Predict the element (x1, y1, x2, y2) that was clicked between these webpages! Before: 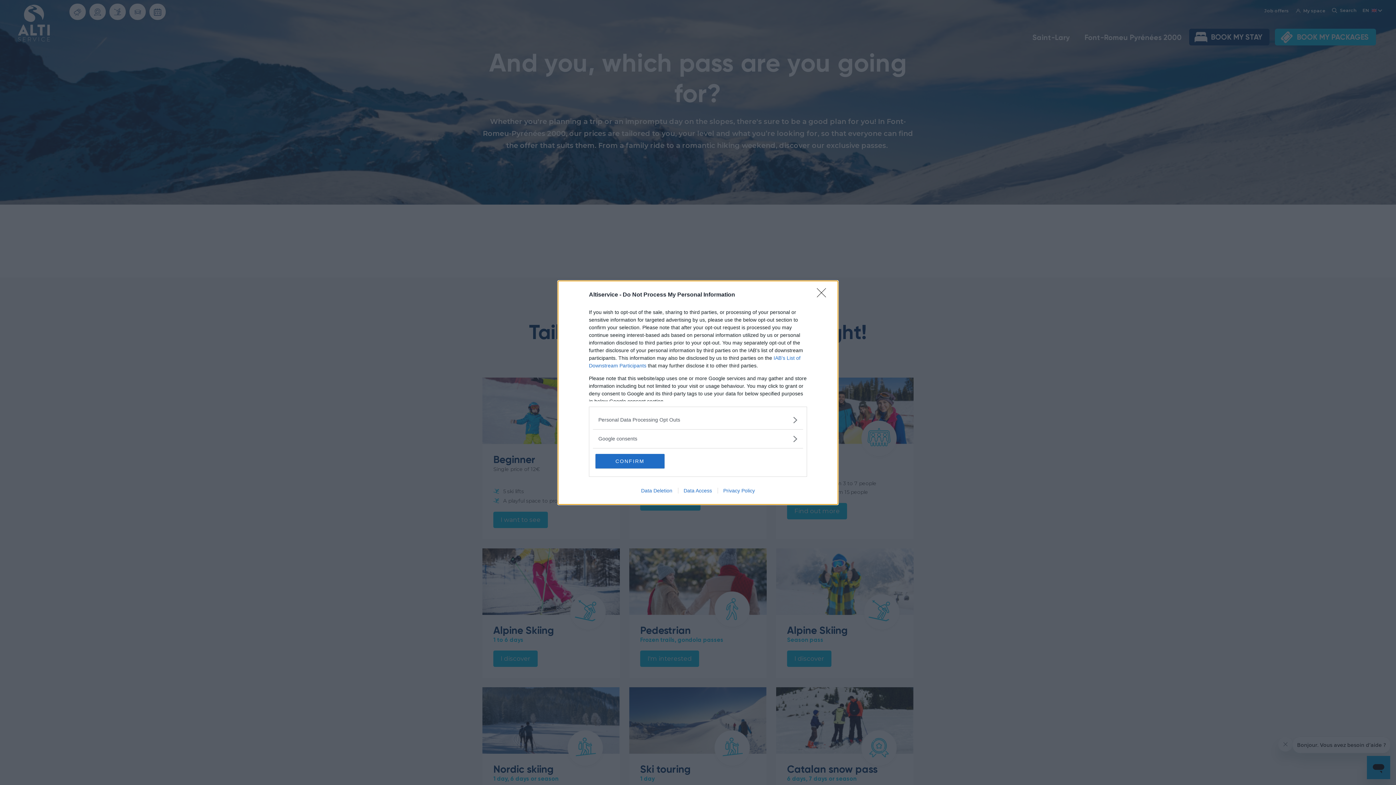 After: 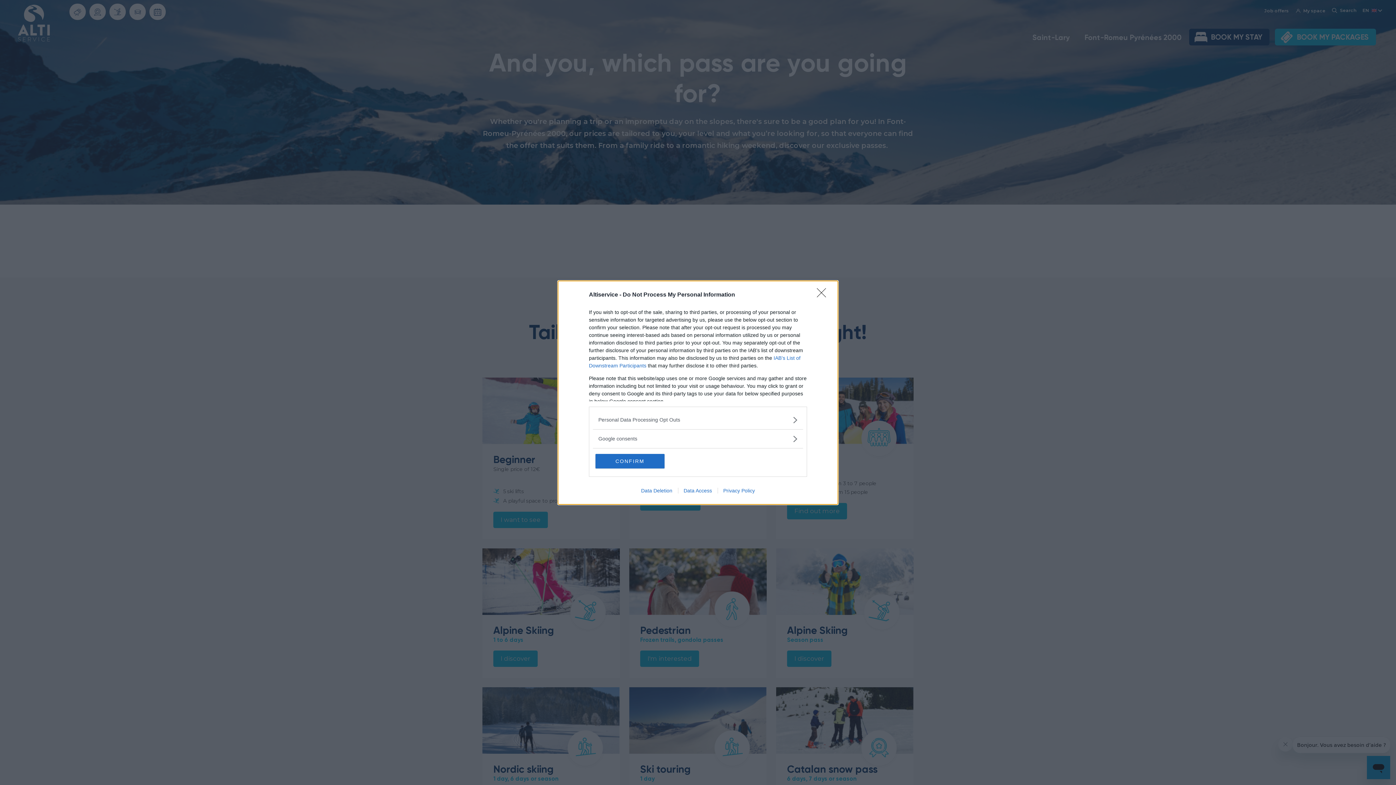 Action: bbox: (678, 487, 717, 493) label: Data Access